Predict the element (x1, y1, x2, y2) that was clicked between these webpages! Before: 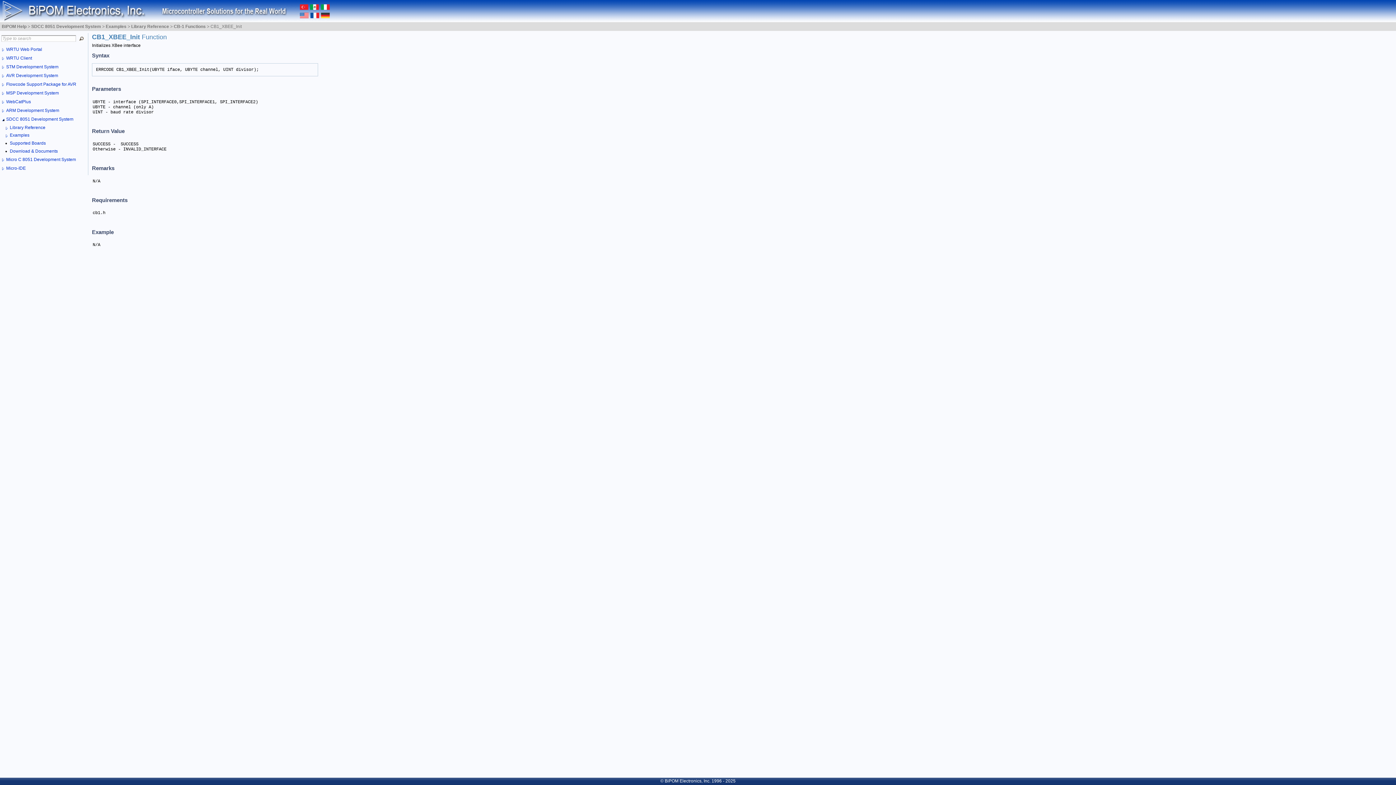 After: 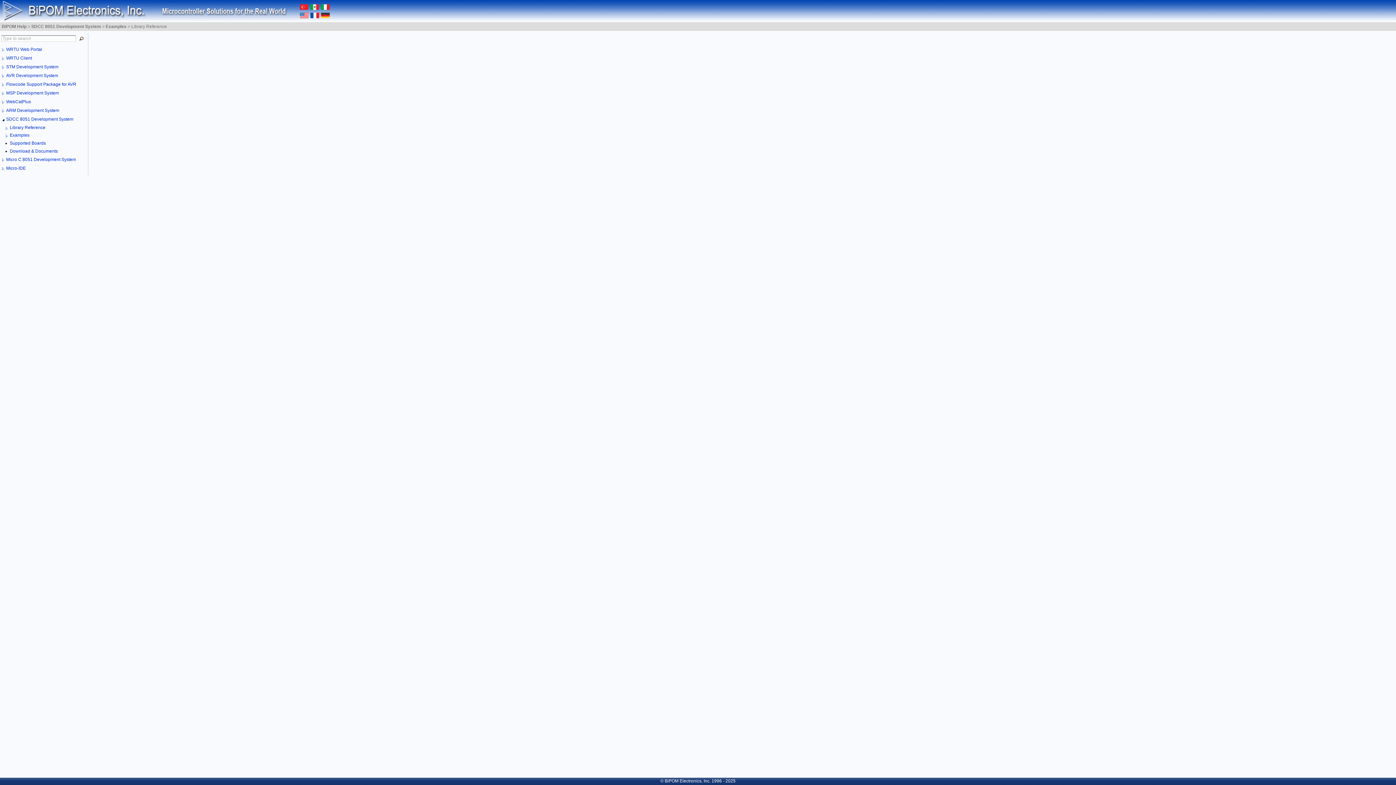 Action: bbox: (131, 24, 169, 29) label: Library Reference